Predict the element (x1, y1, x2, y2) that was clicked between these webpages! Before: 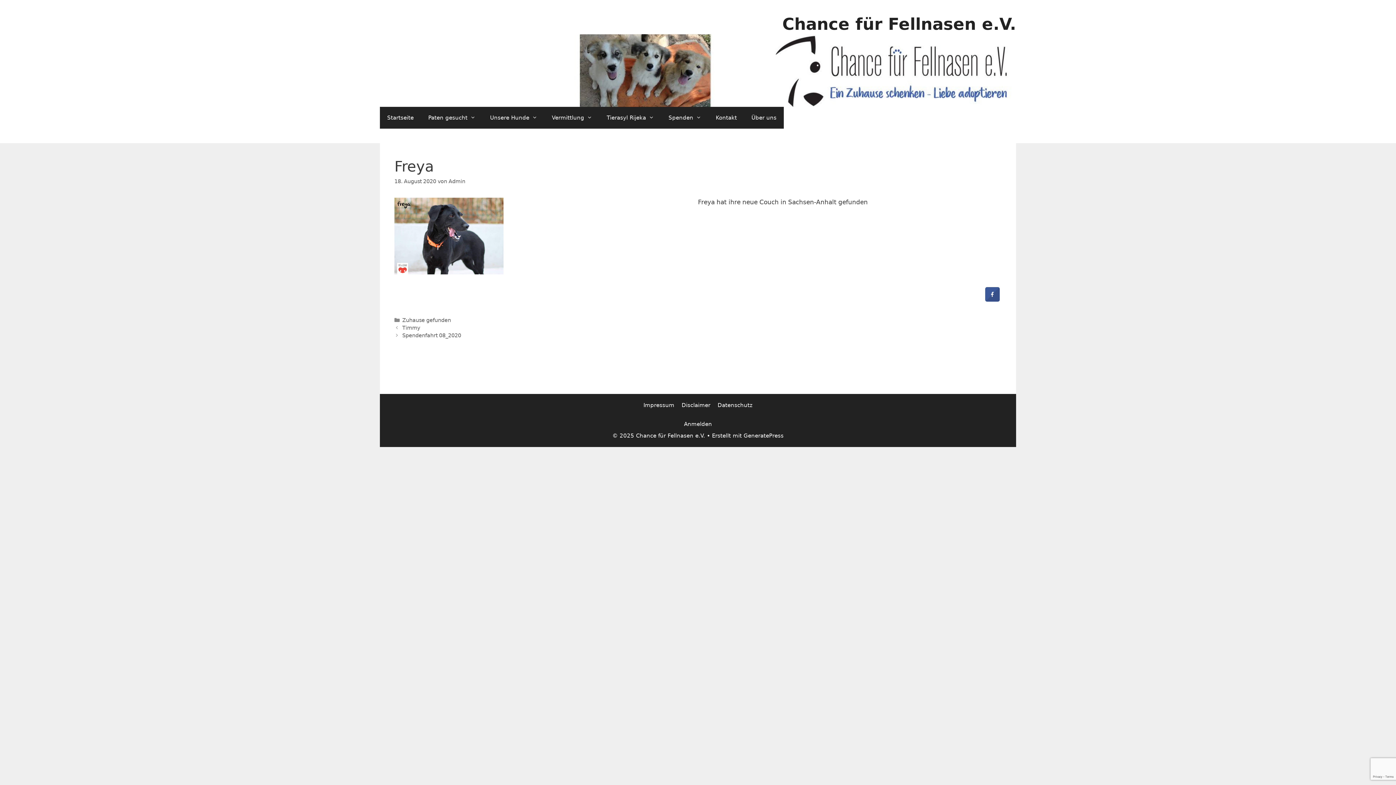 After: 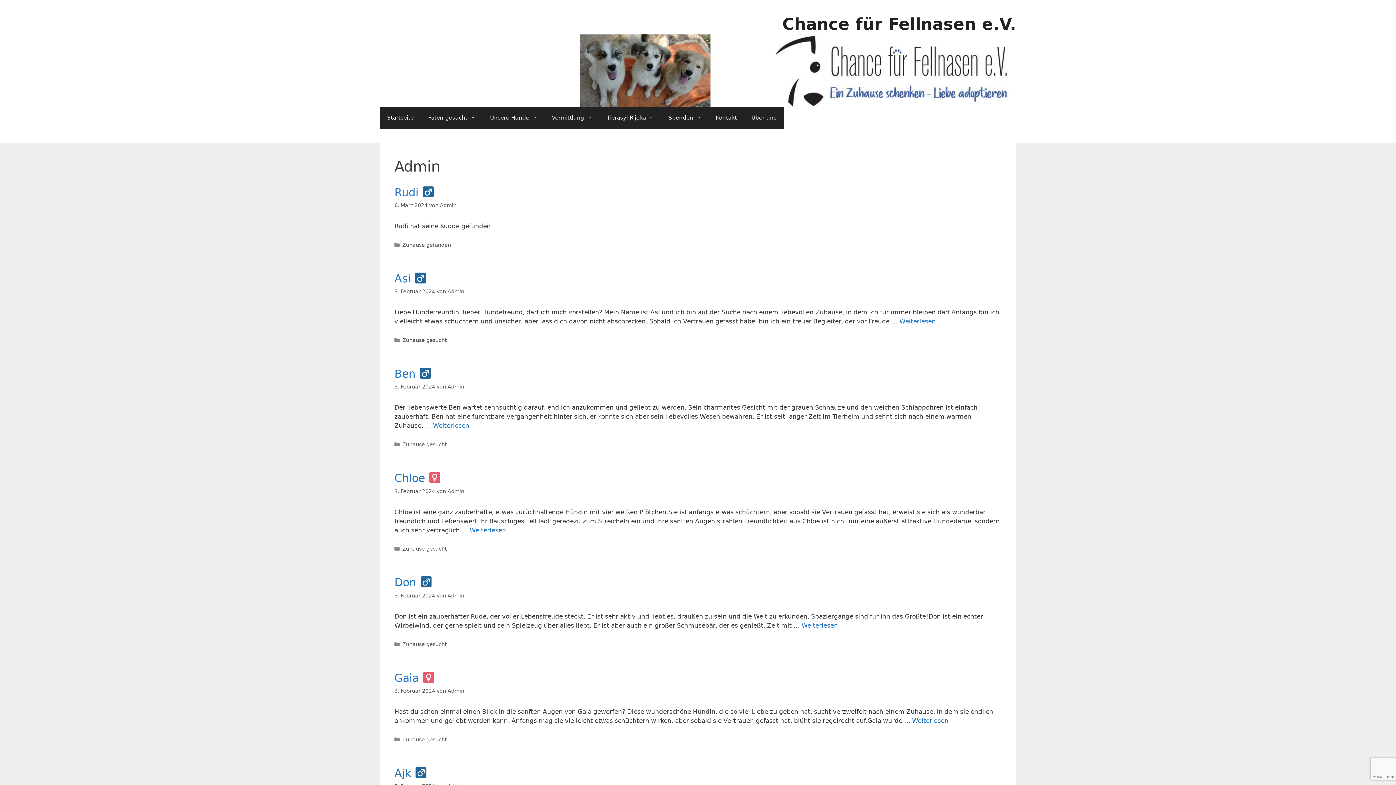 Action: label: Admin bbox: (448, 178, 465, 184)